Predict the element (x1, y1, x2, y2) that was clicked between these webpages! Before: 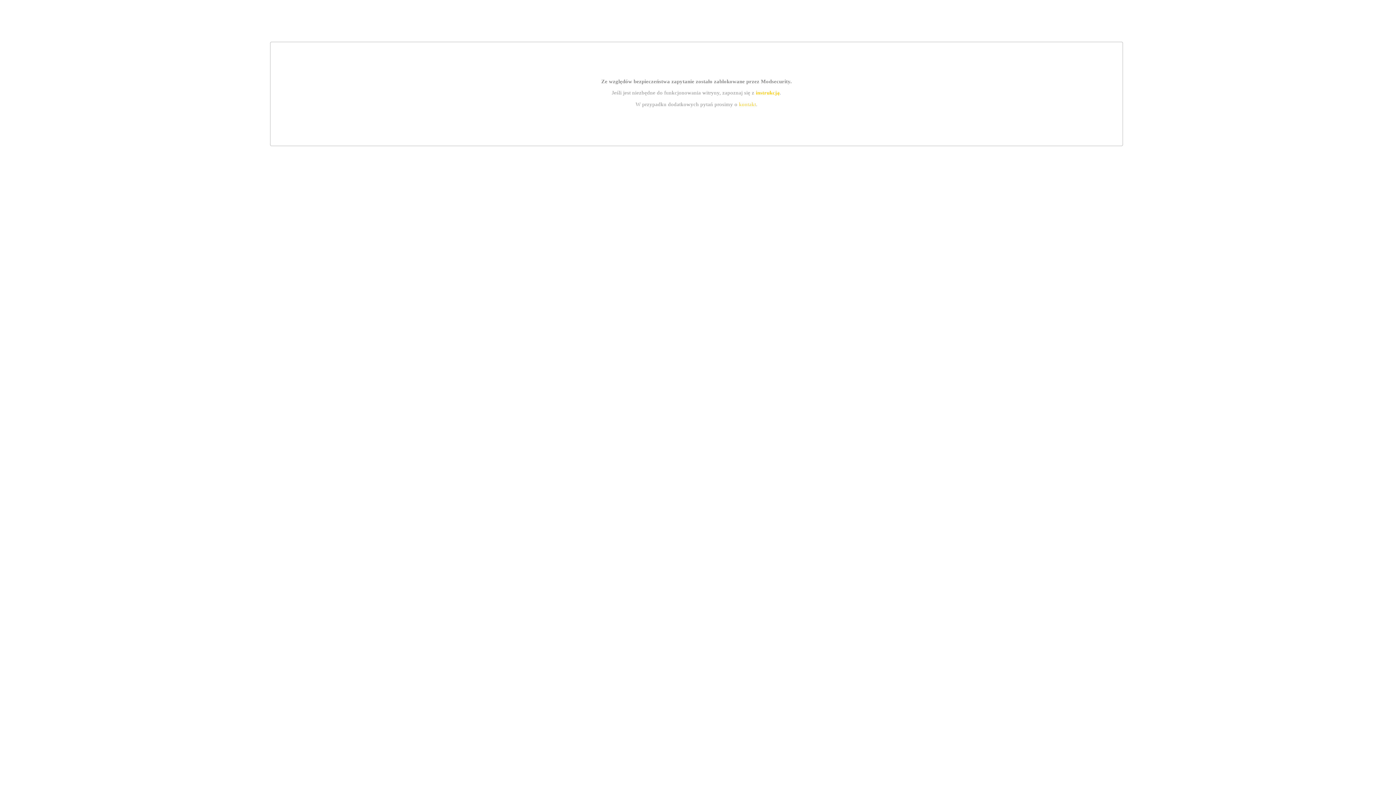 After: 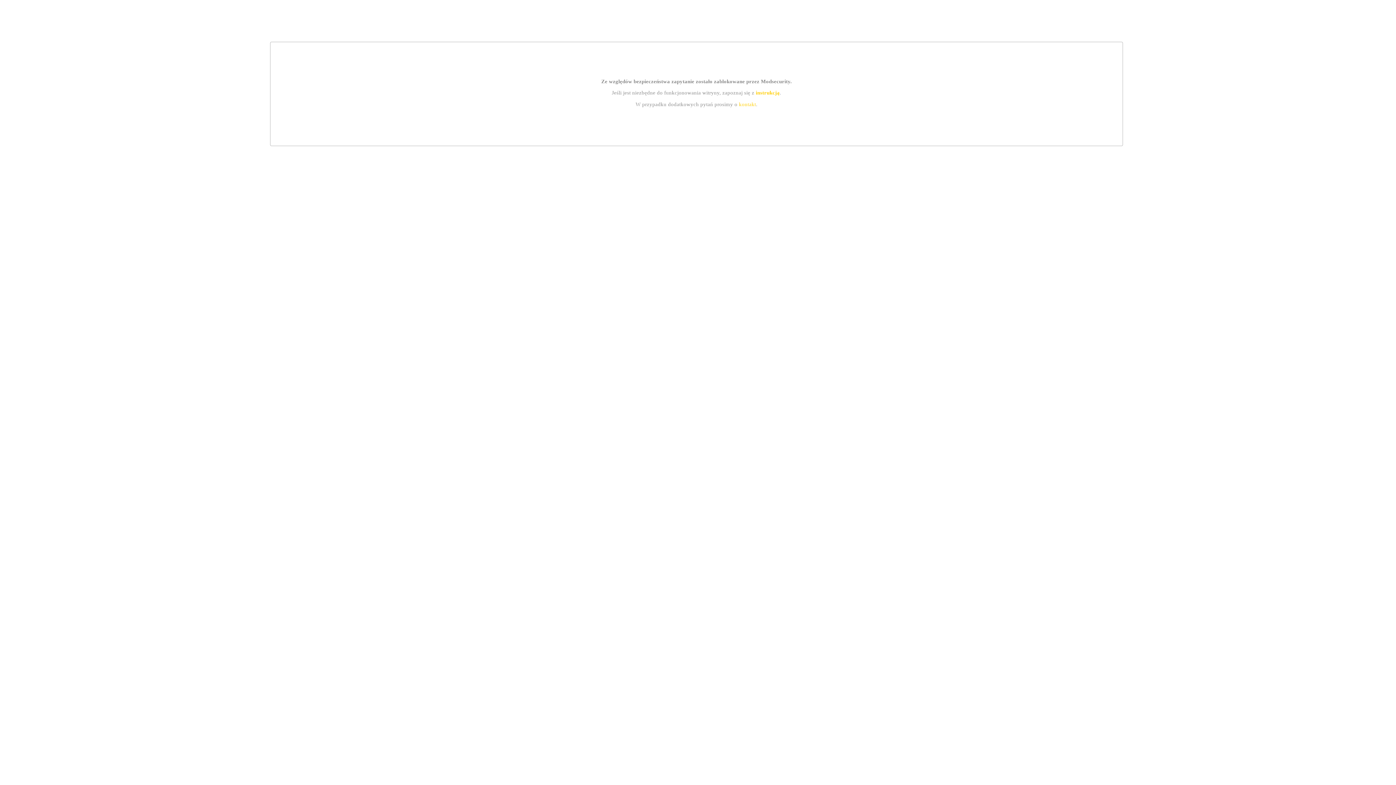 Action: label: kontakt bbox: (739, 101, 756, 107)